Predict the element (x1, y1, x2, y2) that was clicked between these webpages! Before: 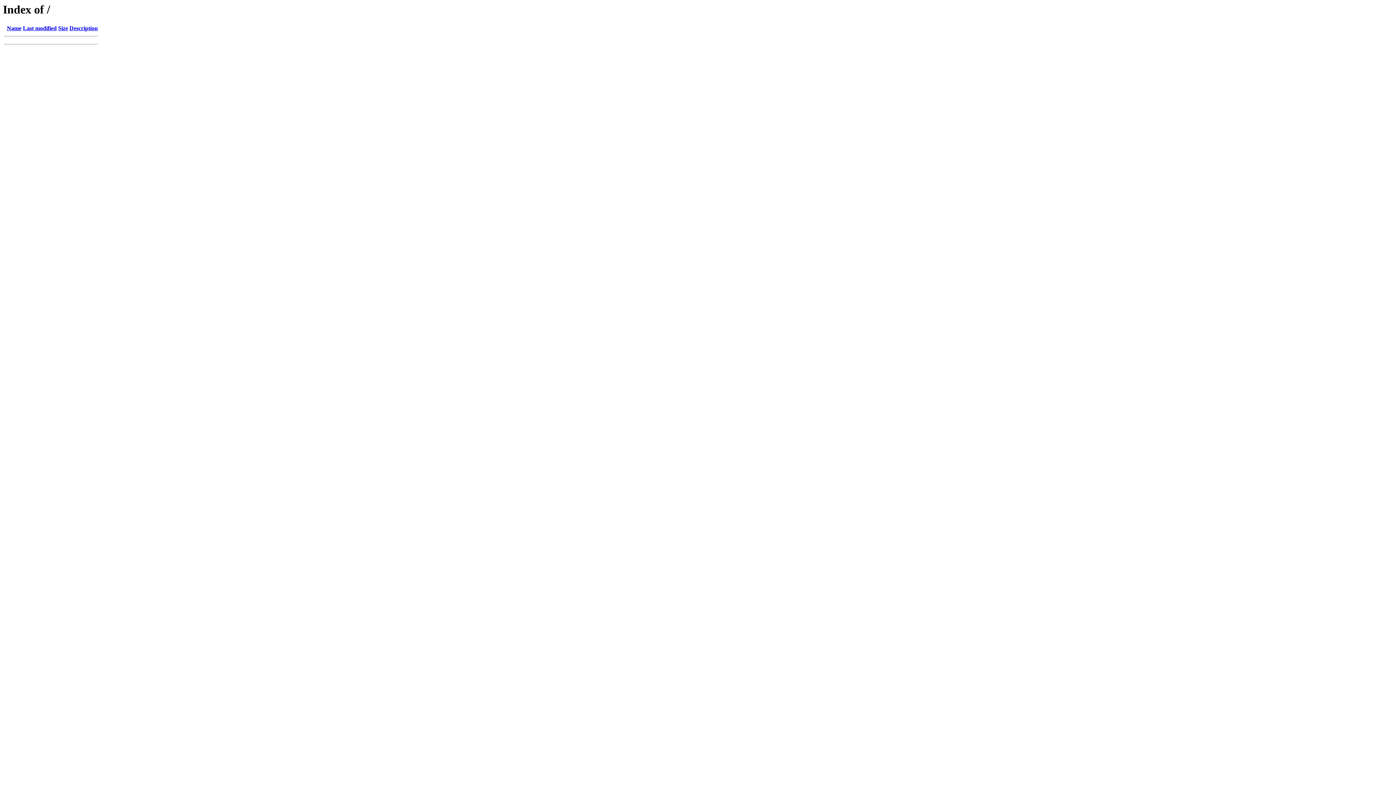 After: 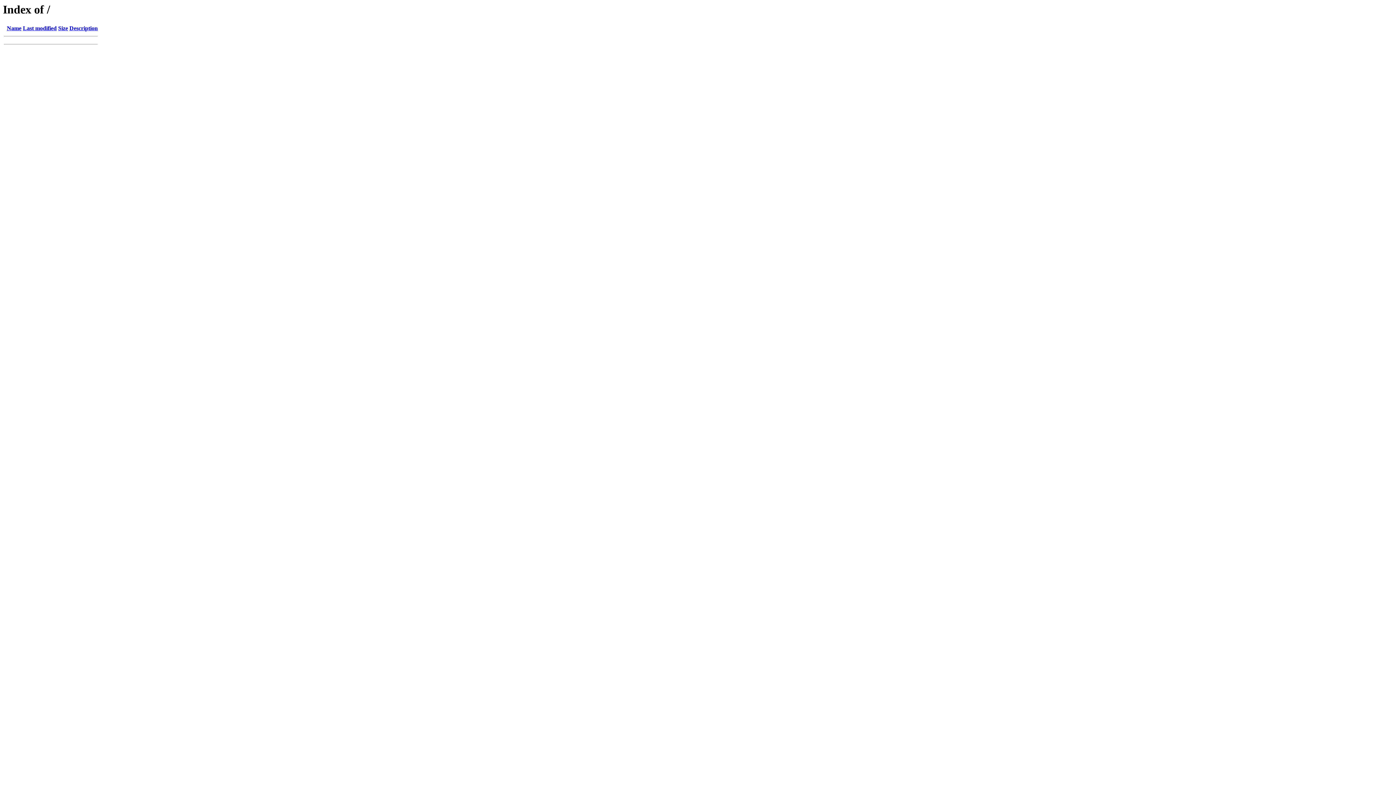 Action: label: Size bbox: (58, 25, 68, 31)